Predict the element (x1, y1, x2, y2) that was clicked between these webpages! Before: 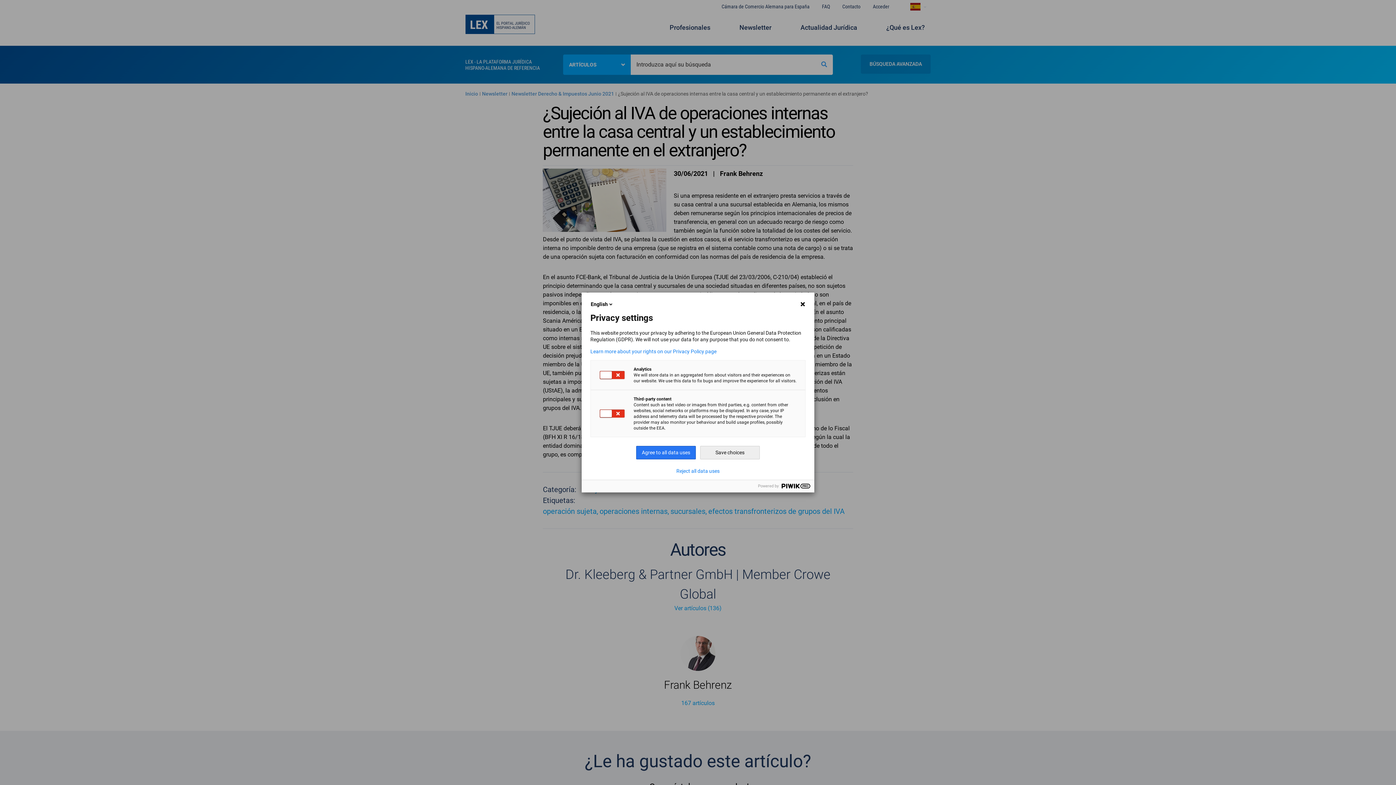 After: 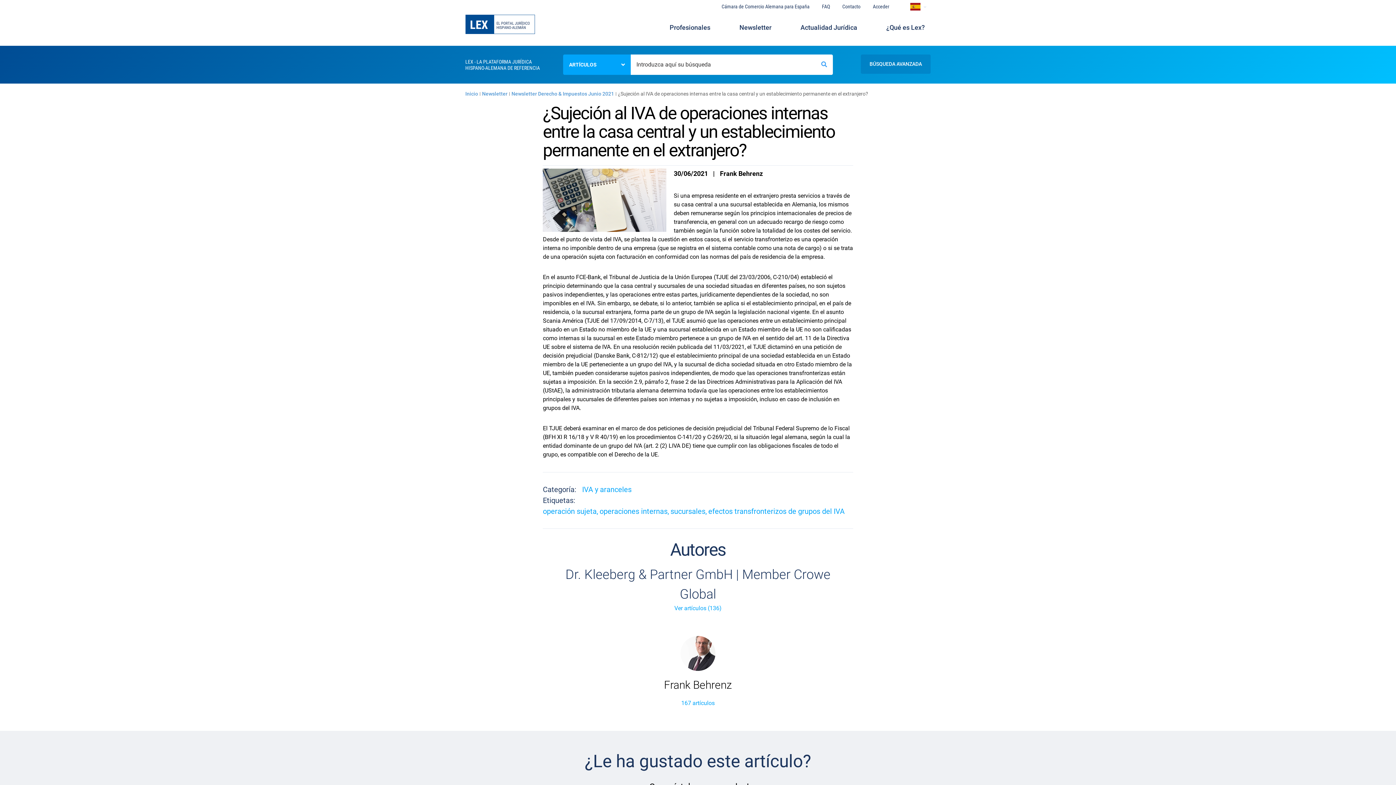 Action: bbox: (700, 446, 760, 459) label: Save choices